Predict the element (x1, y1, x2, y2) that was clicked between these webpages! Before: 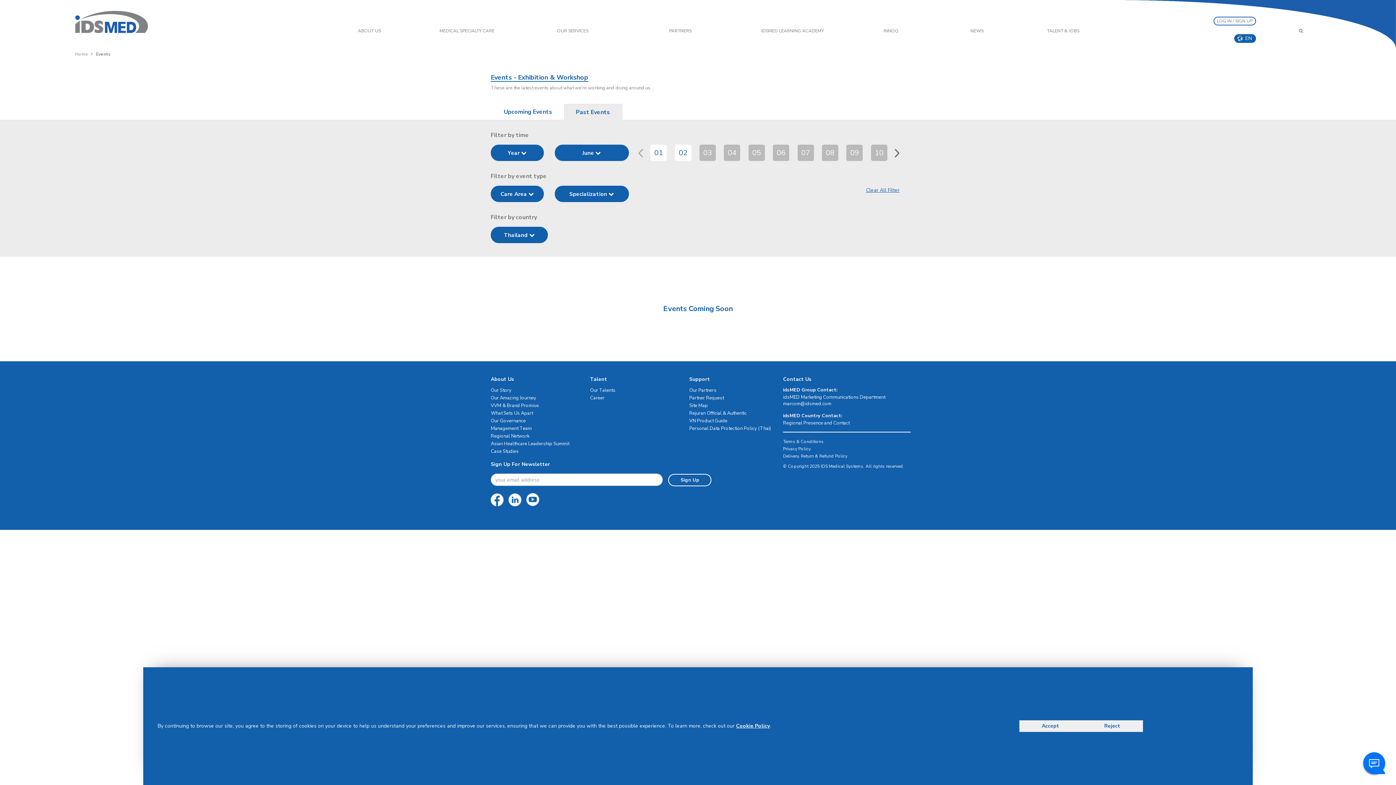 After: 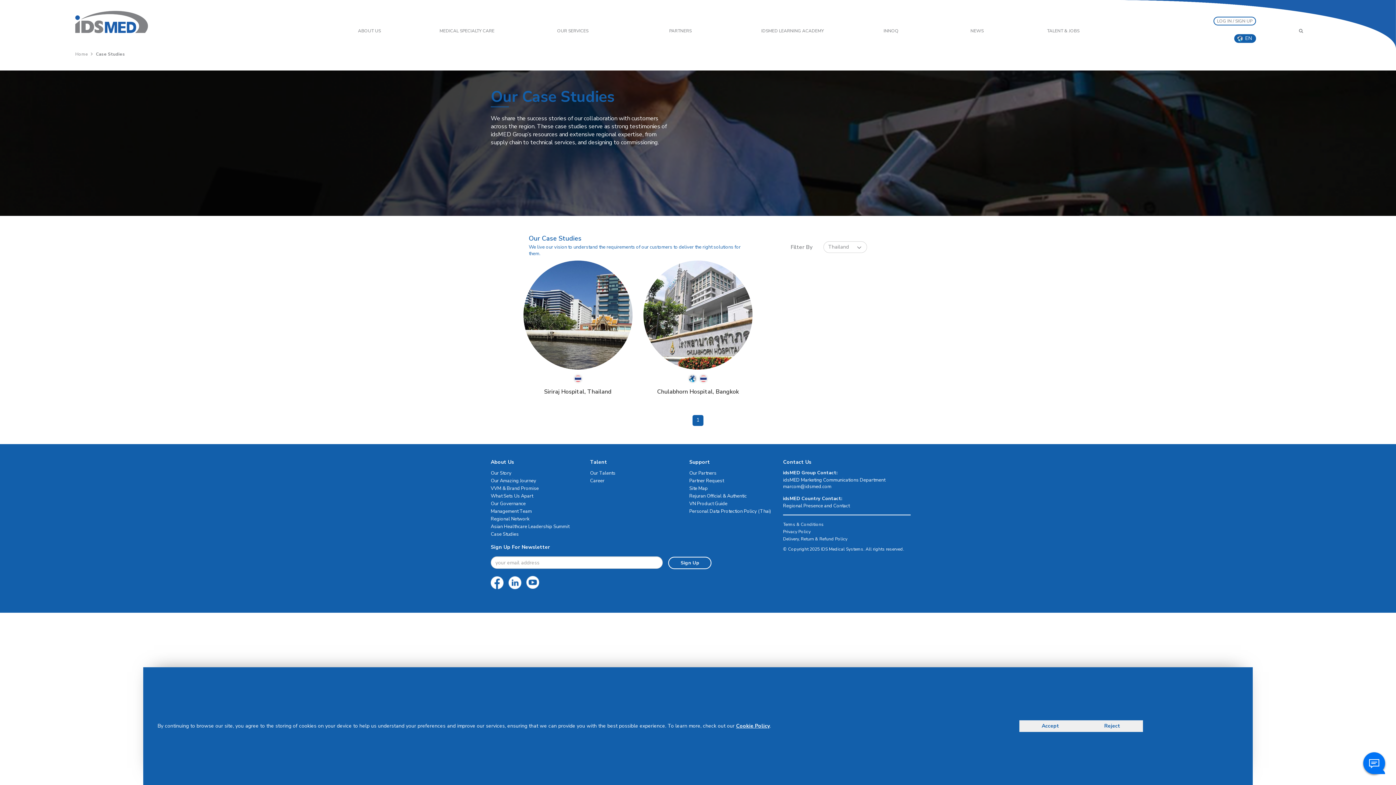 Action: label: Case Studies bbox: (490, 448, 518, 454)